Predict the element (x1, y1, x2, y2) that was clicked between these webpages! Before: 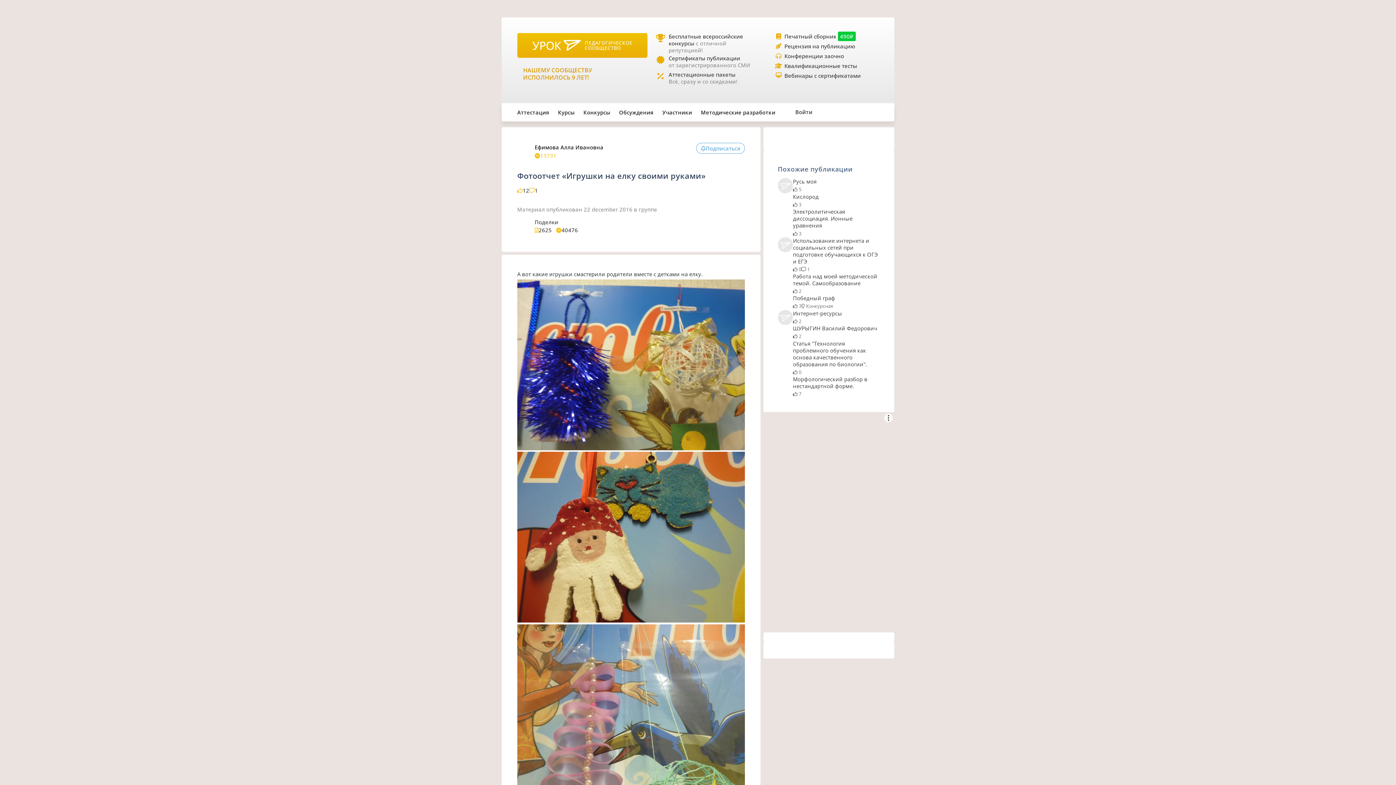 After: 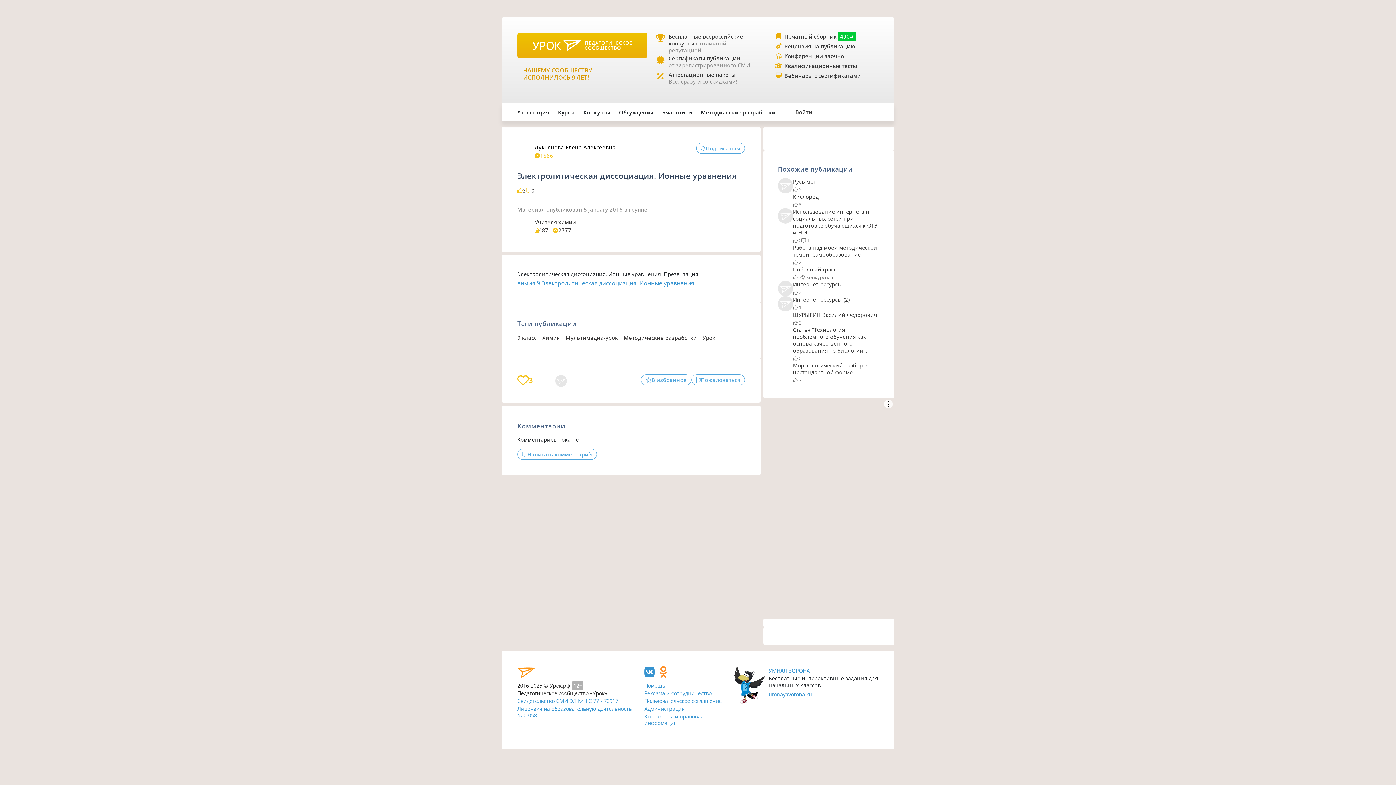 Action: bbox: (793, 208, 880, 229) label: Электролитическая диссоциация. Ионные уравнения